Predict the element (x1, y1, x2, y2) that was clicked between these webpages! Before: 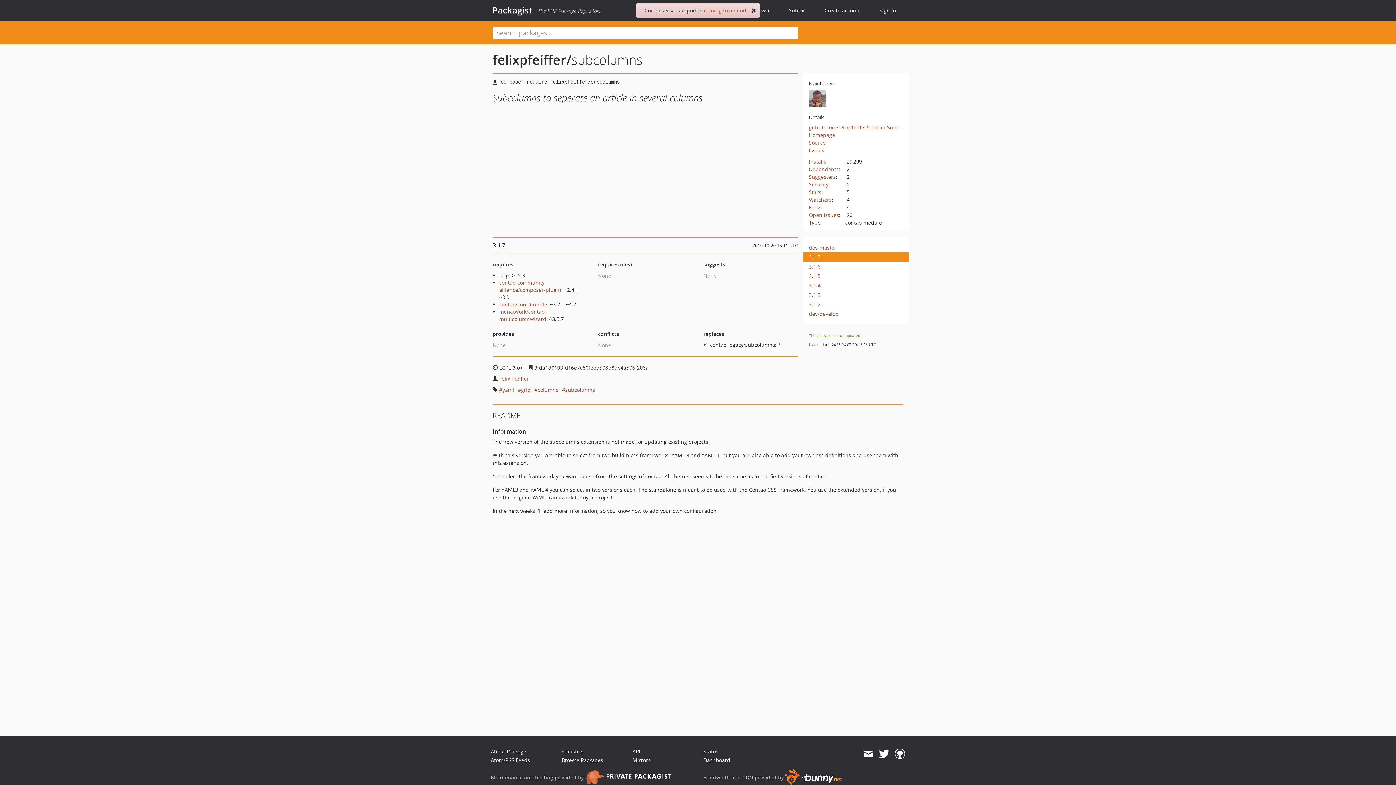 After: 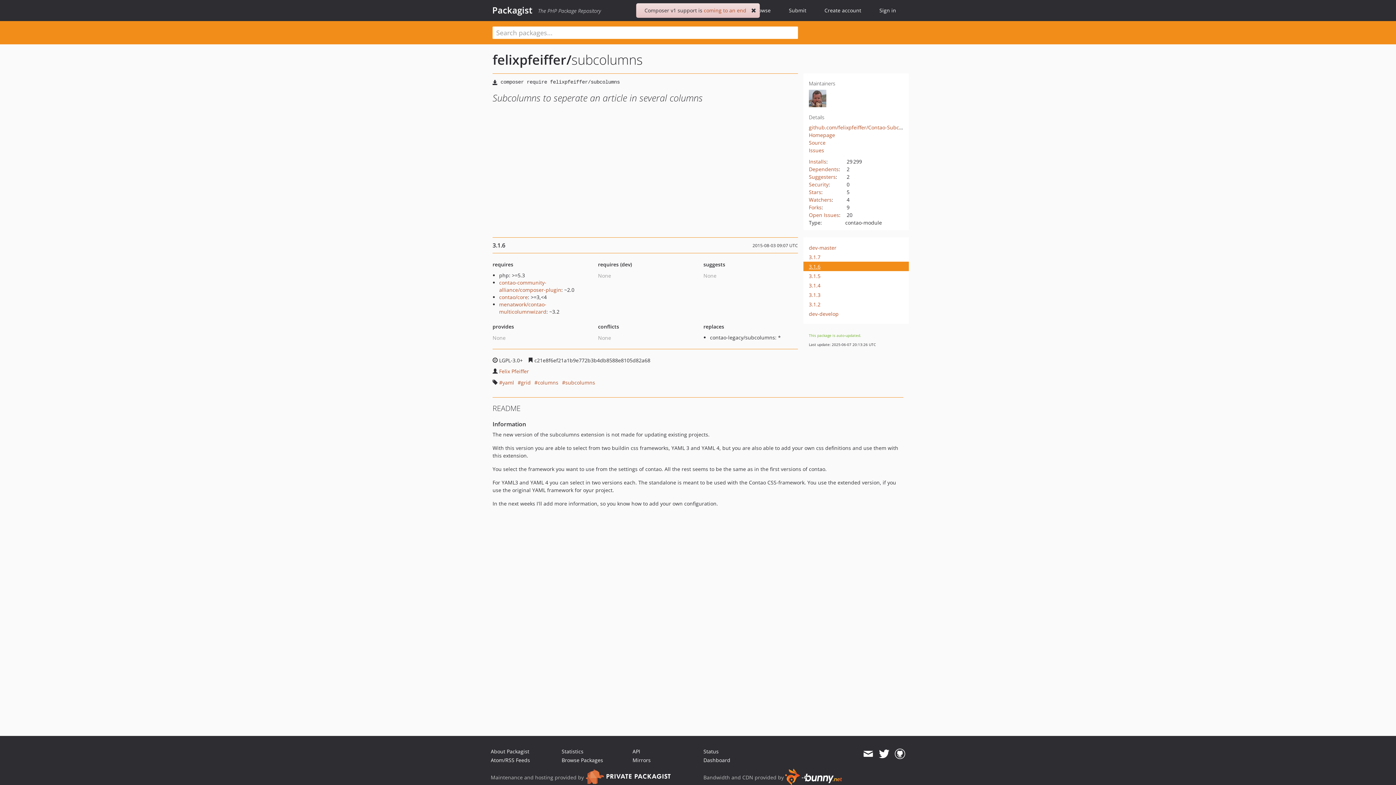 Action: label: 3.1.6 bbox: (809, 262, 895, 270)